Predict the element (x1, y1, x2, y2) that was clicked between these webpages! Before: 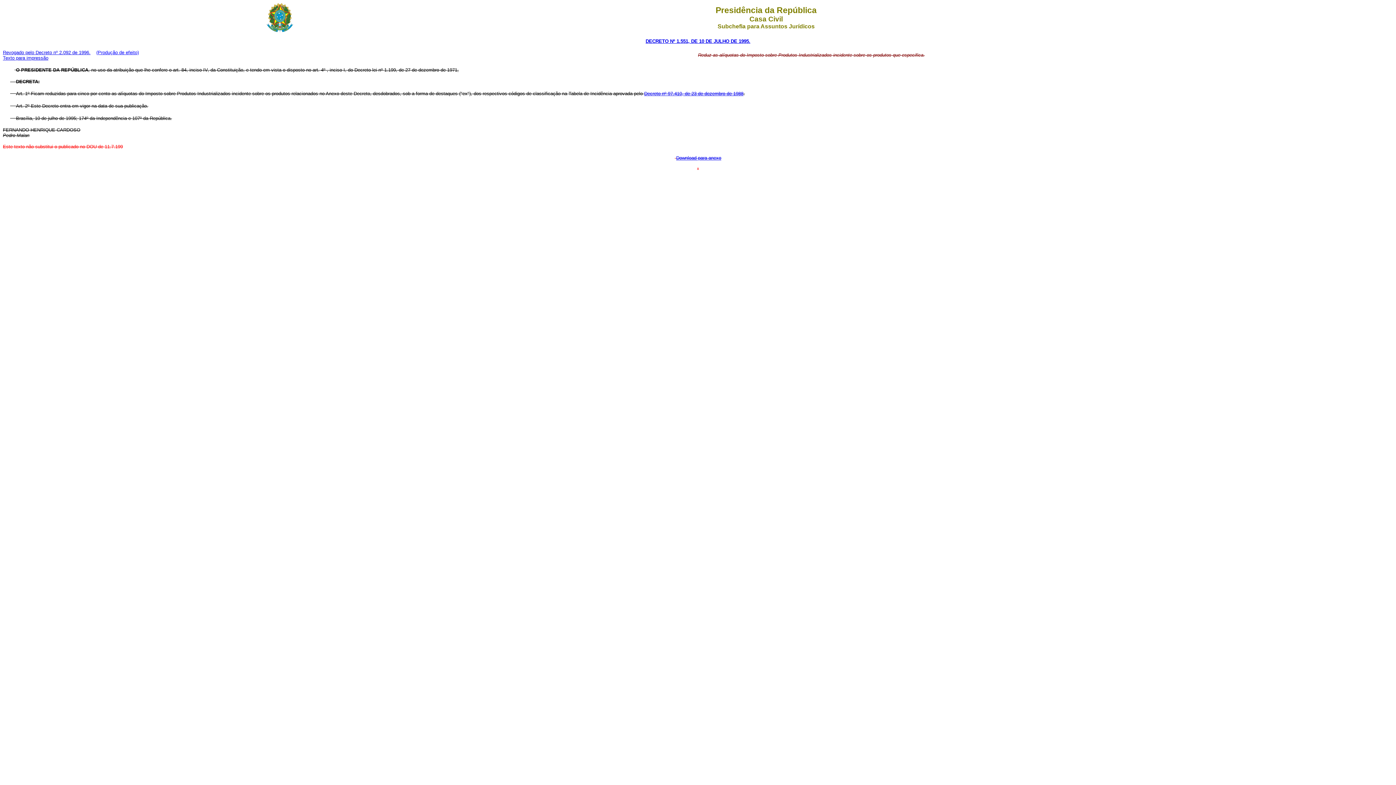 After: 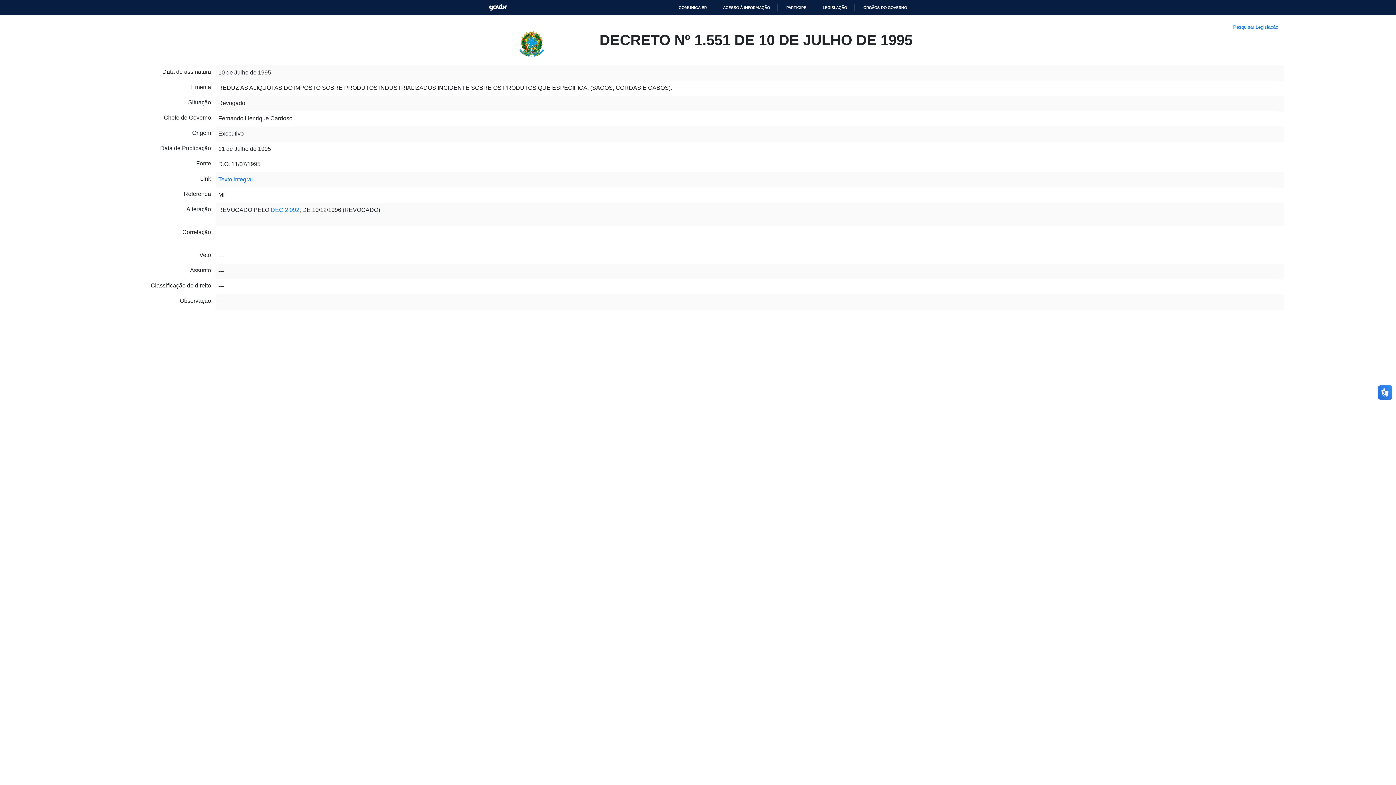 Action: label: DECRETO Nº 1.551, DE 10 DE JULHO DE 1995. bbox: (645, 38, 750, 44)